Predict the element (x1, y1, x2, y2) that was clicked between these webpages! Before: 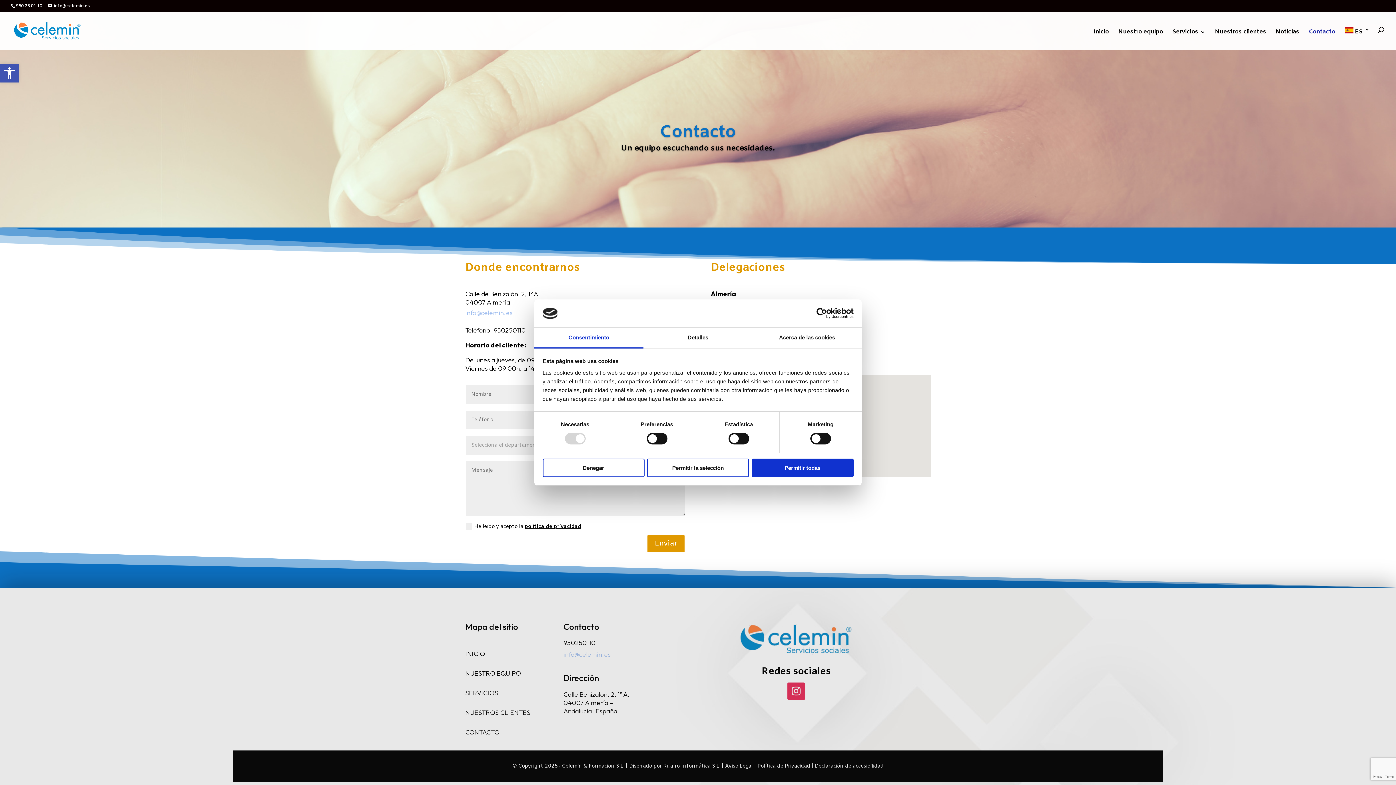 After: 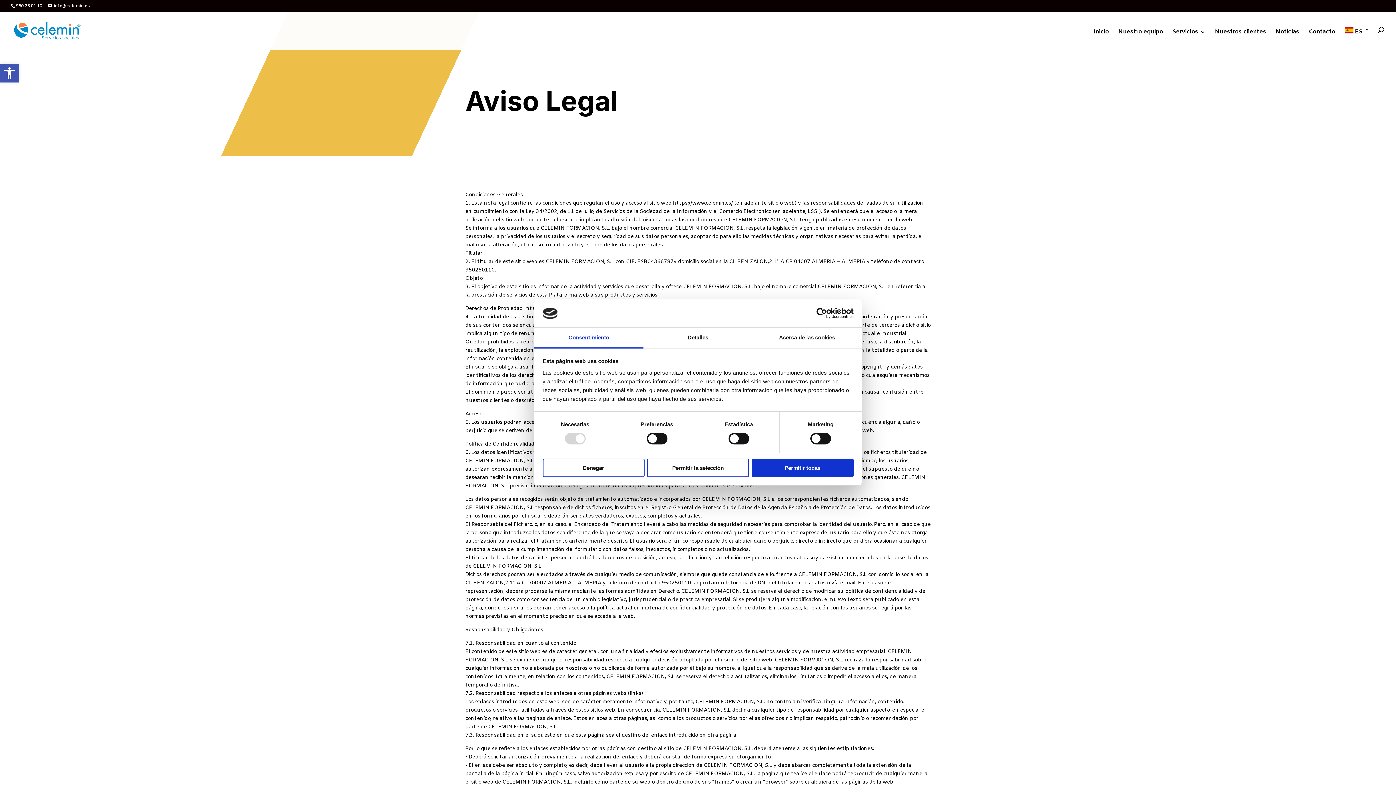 Action: bbox: (725, 763, 752, 770) label: Aviso Legal